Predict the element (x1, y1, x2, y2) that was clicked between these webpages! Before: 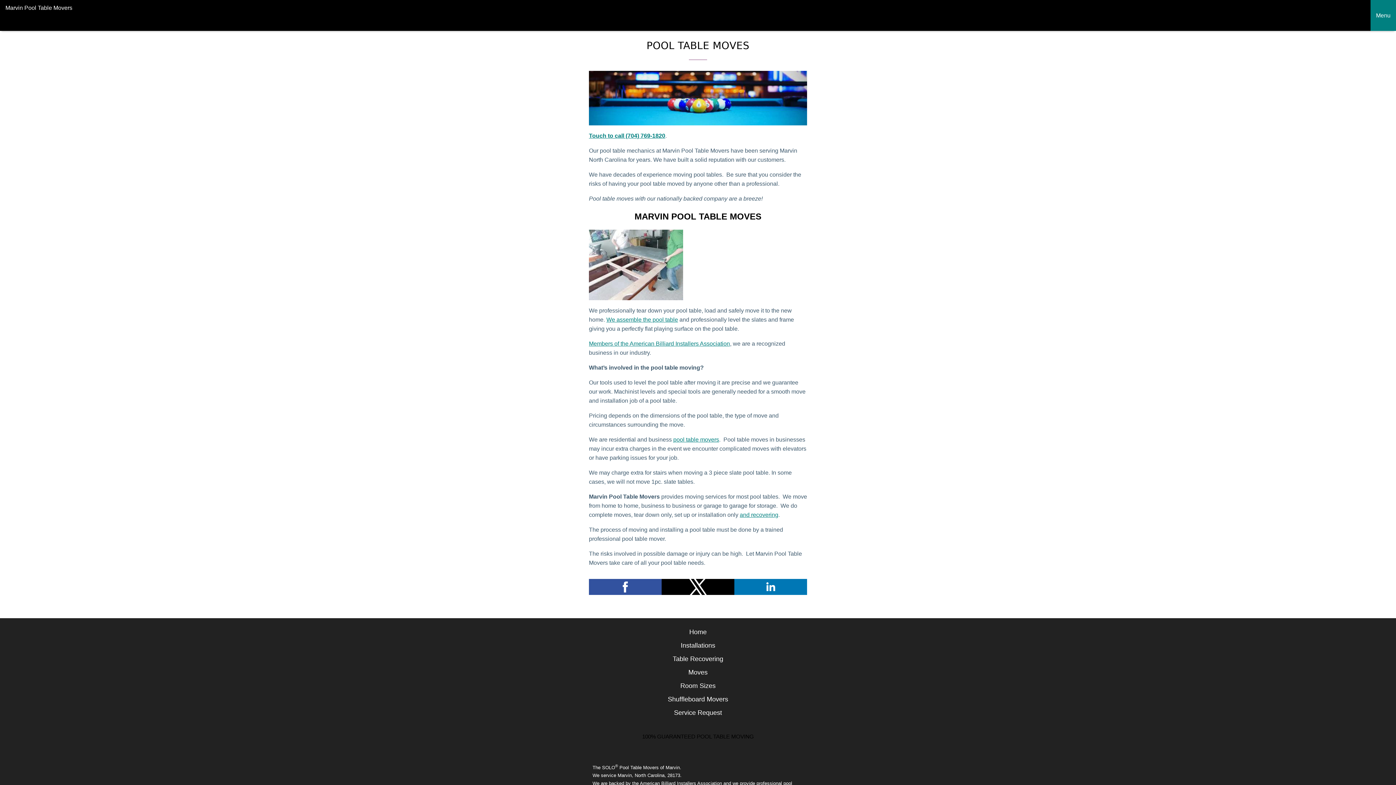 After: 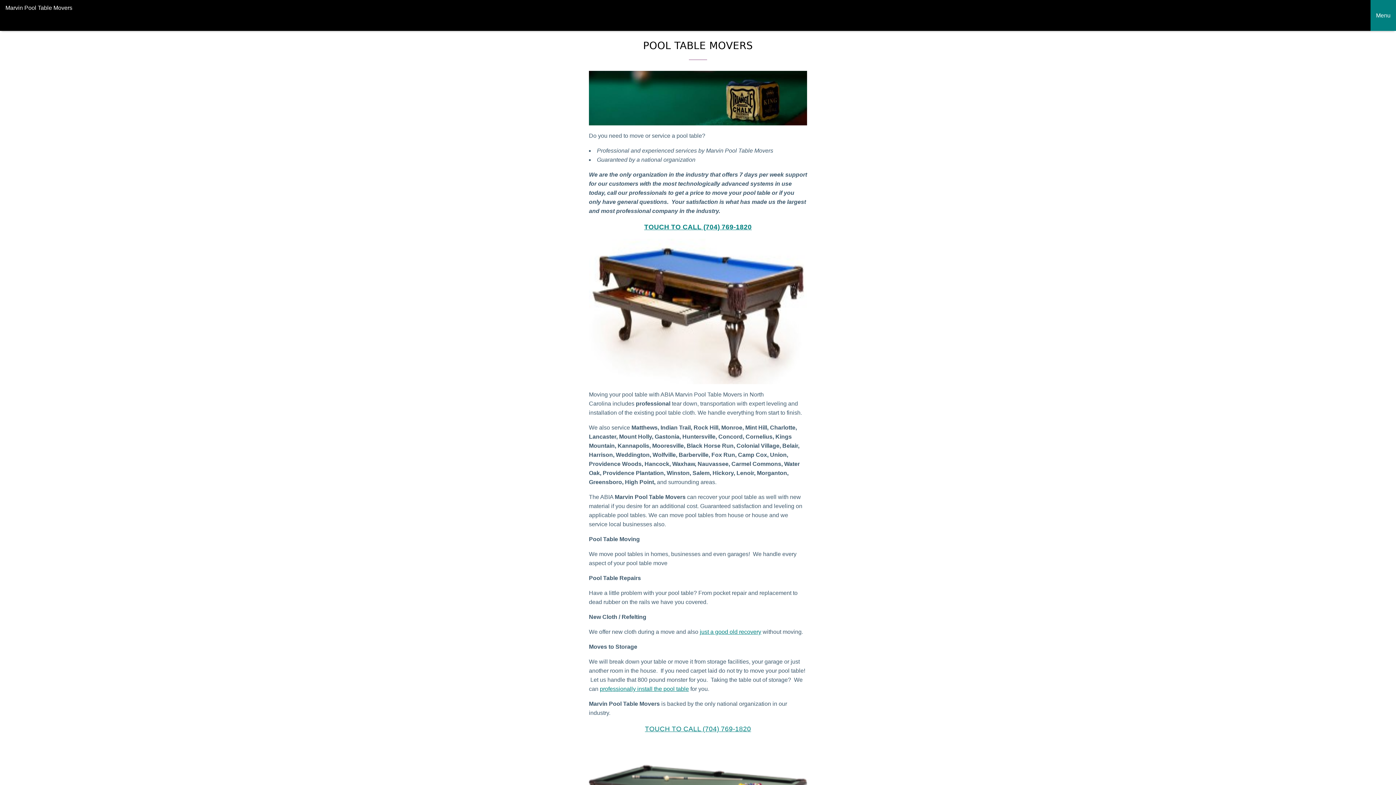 Action: bbox: (689, 628, 706, 636) label: Home